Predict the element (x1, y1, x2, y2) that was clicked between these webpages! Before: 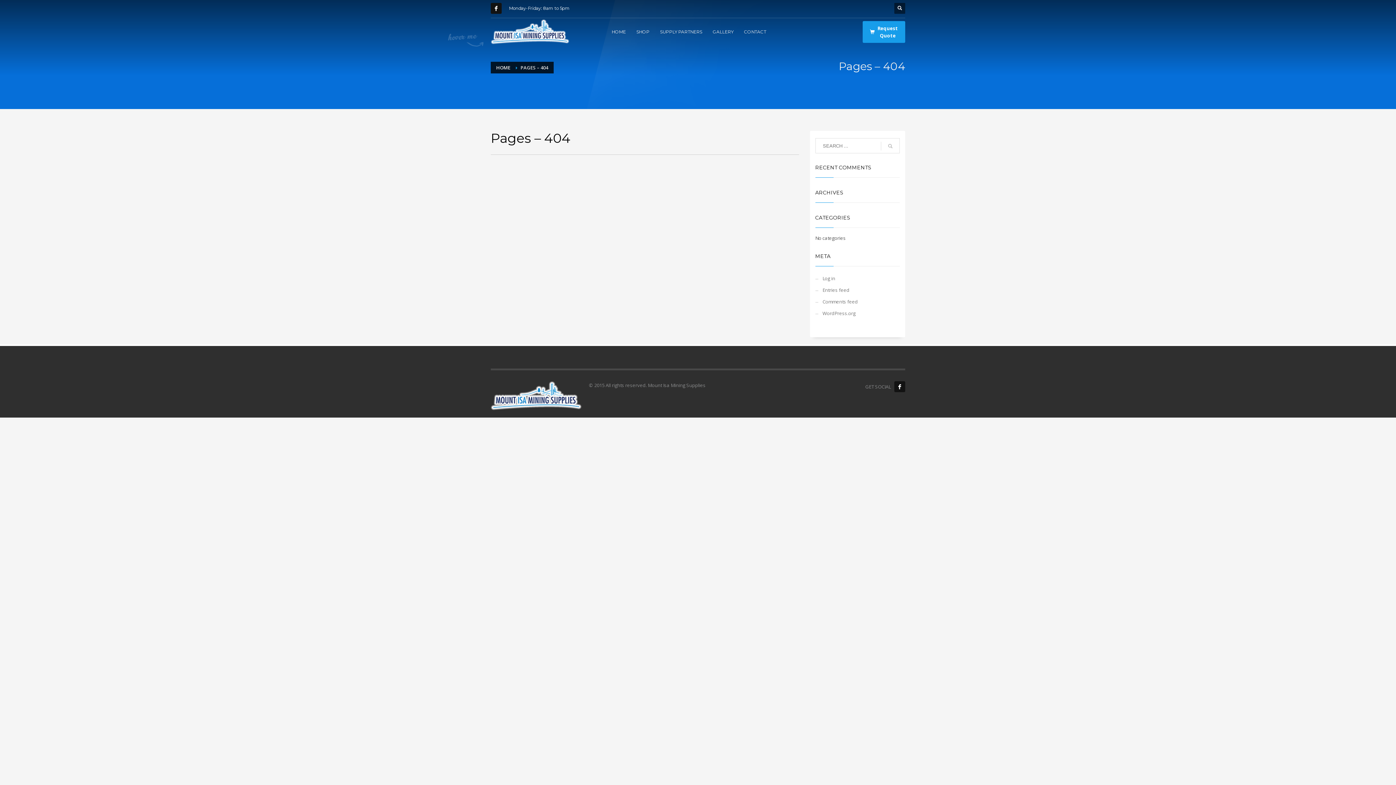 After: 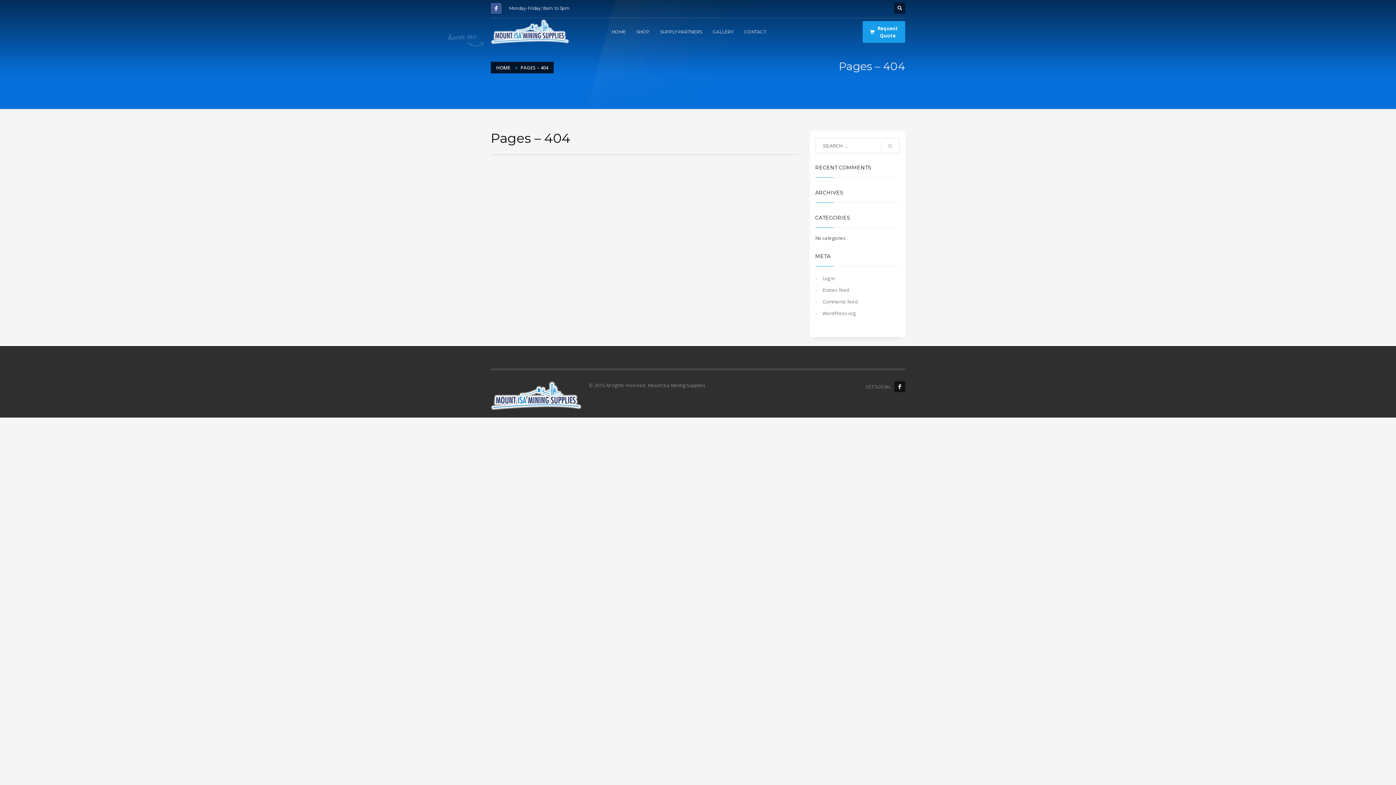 Action: bbox: (490, 2, 501, 13)